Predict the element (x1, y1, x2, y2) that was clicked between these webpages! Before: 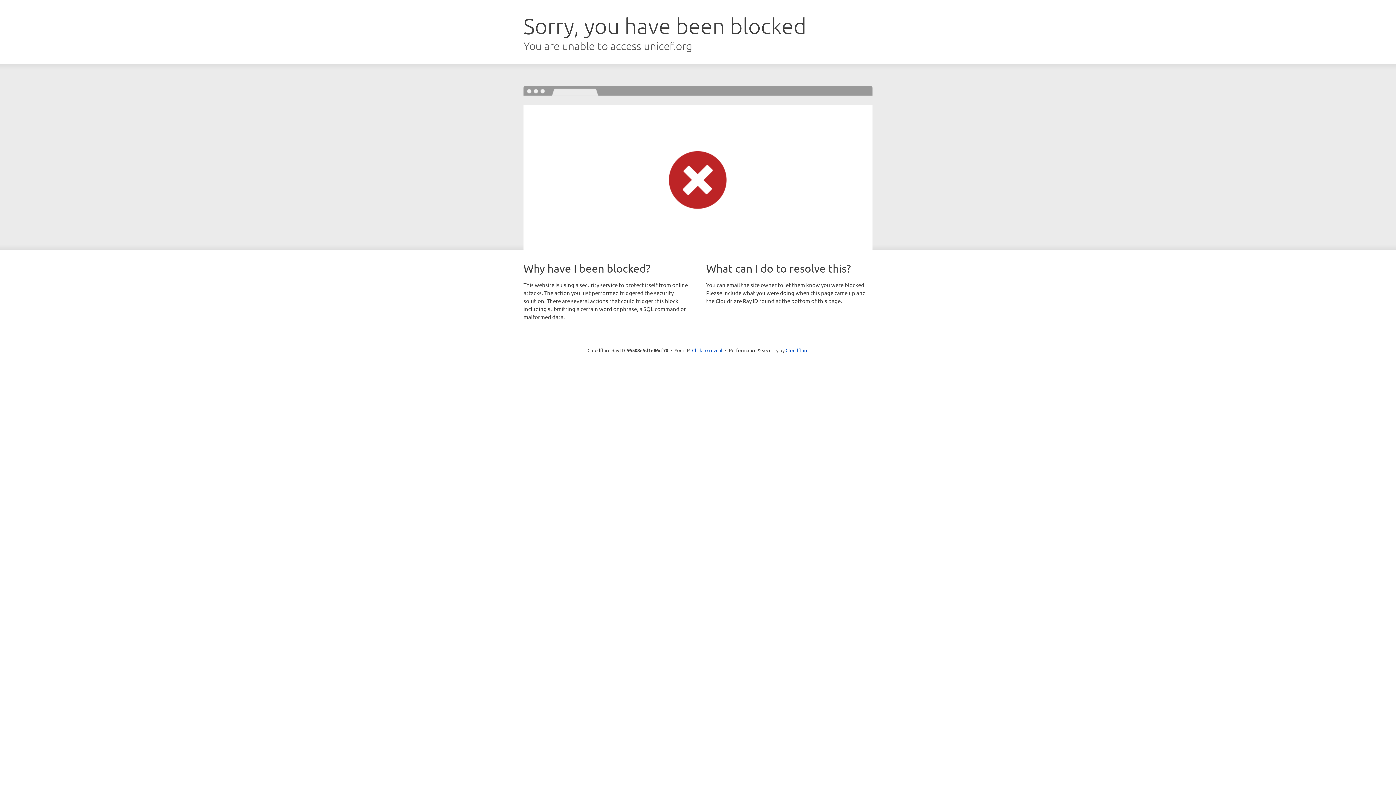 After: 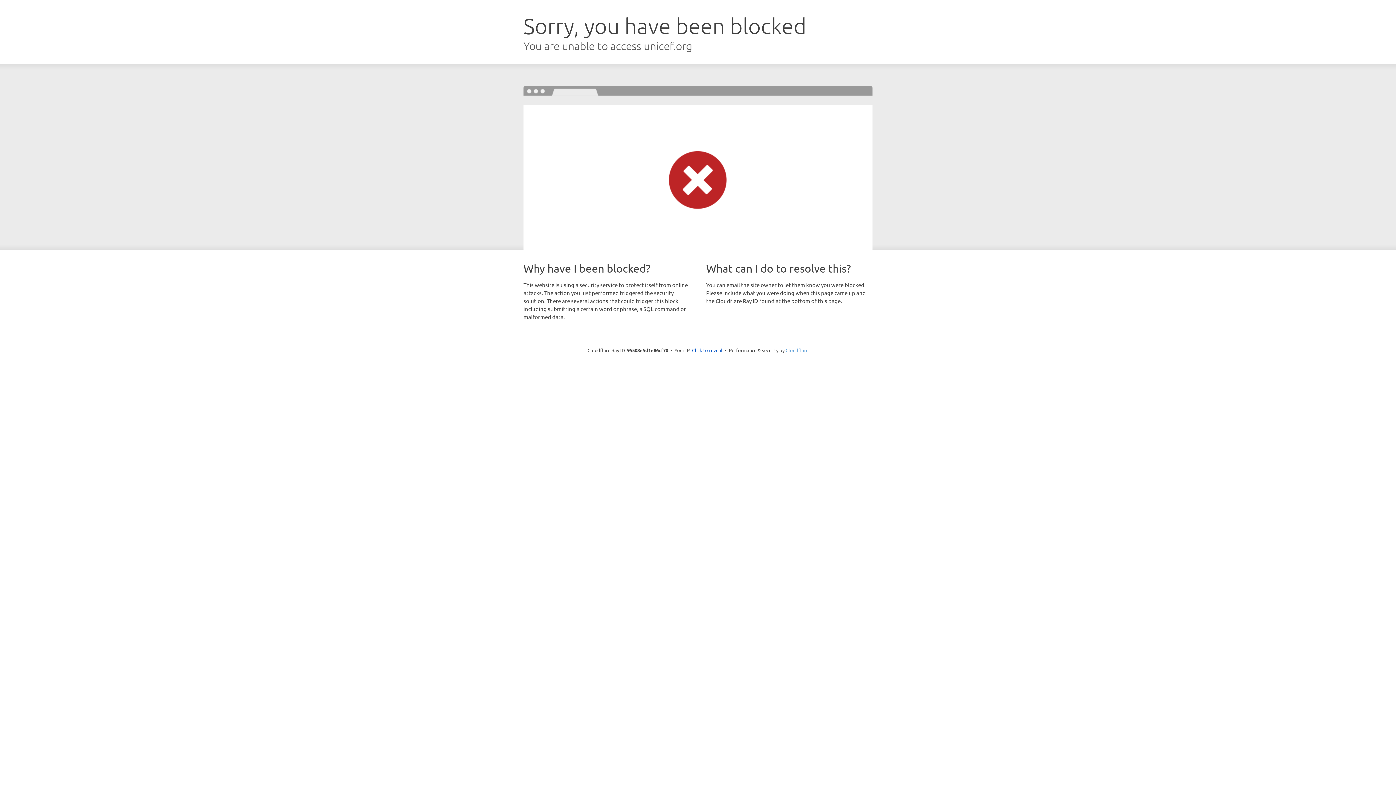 Action: bbox: (785, 347, 808, 353) label: Cloudflare